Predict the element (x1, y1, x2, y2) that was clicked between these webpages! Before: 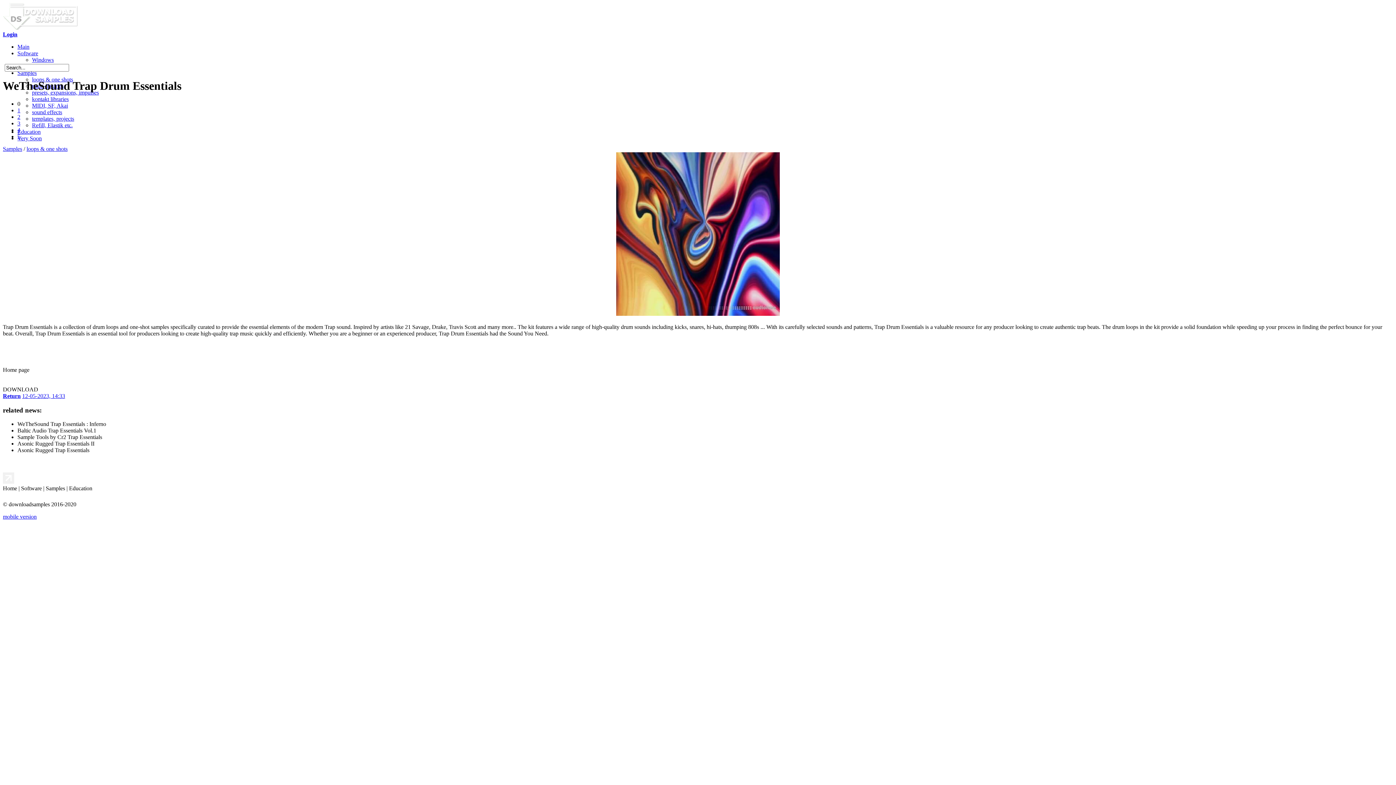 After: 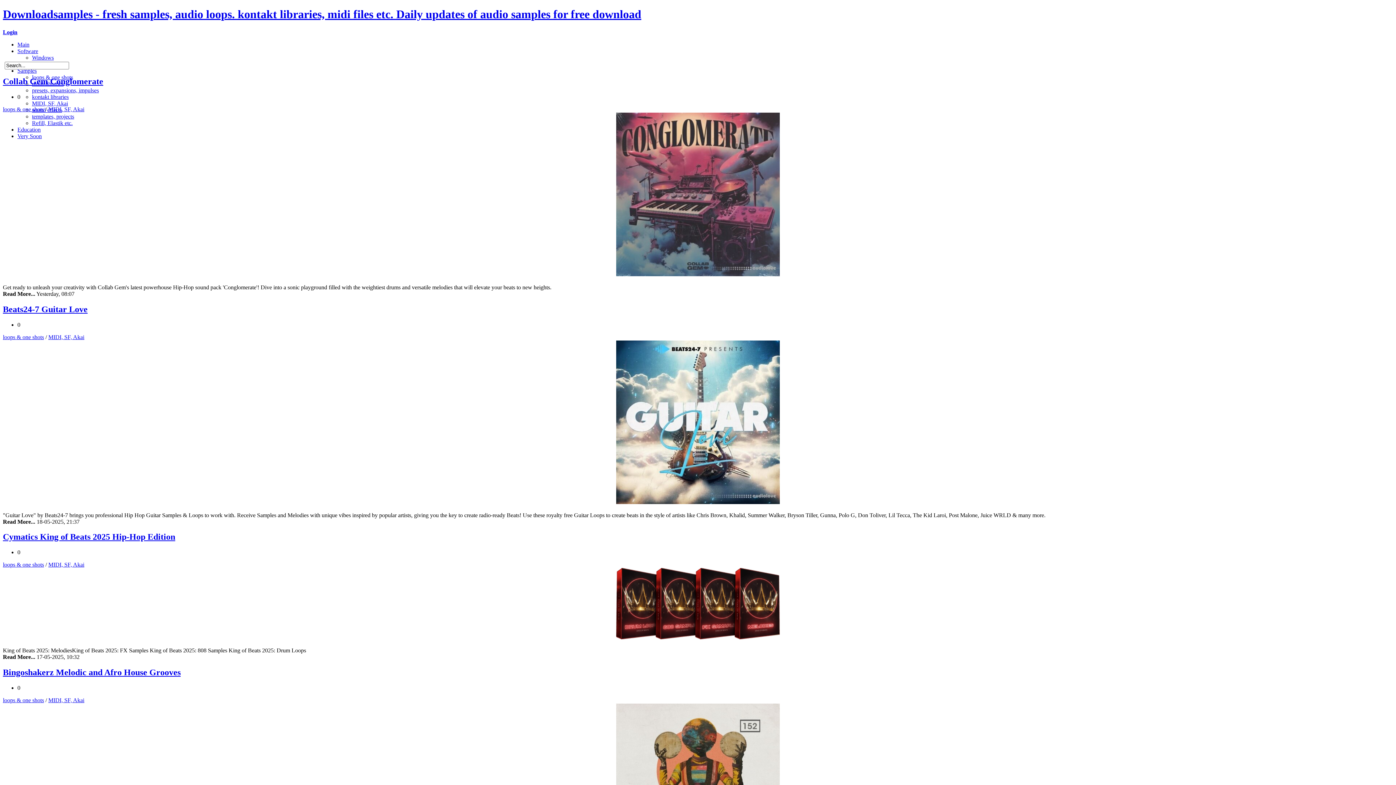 Action: bbox: (32, 102, 68, 108) label: MIDI, SF, Akai